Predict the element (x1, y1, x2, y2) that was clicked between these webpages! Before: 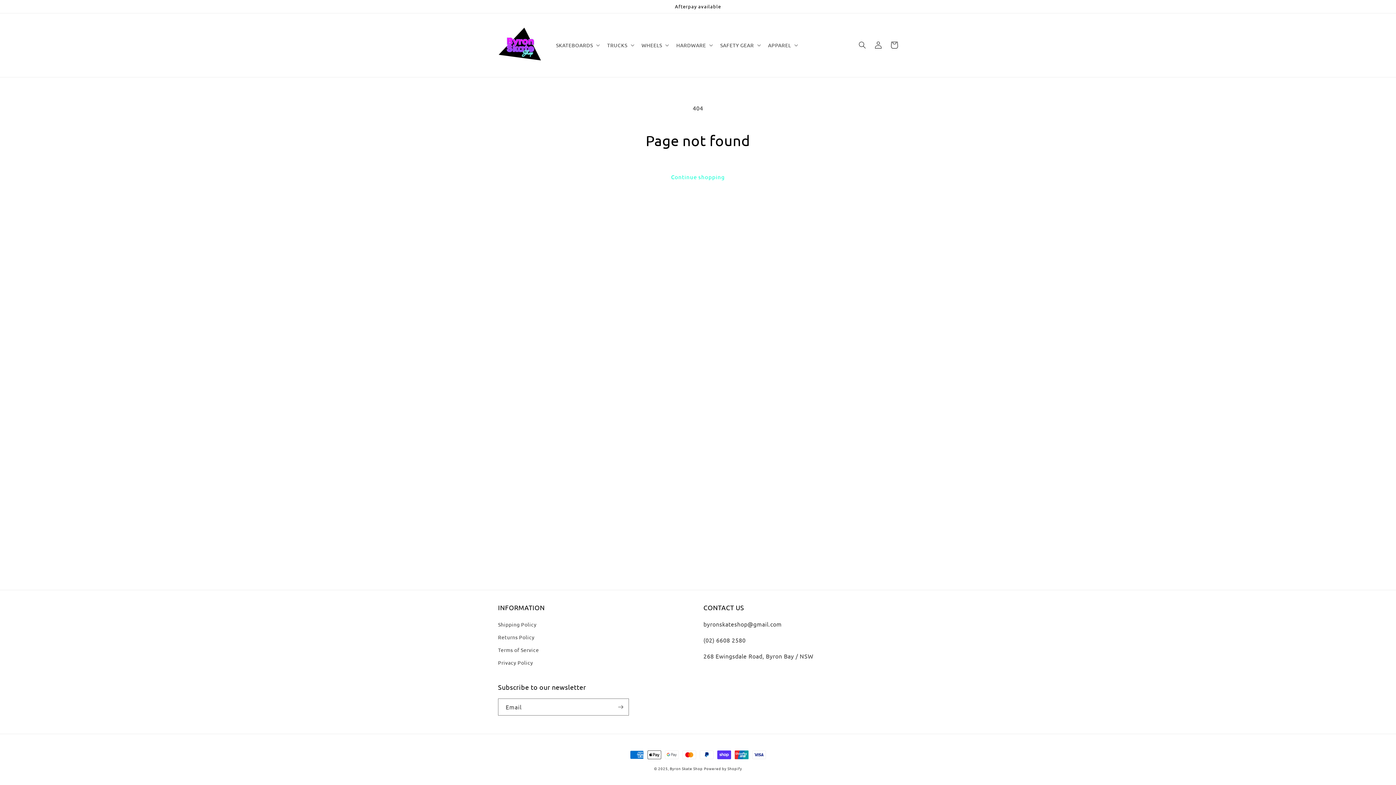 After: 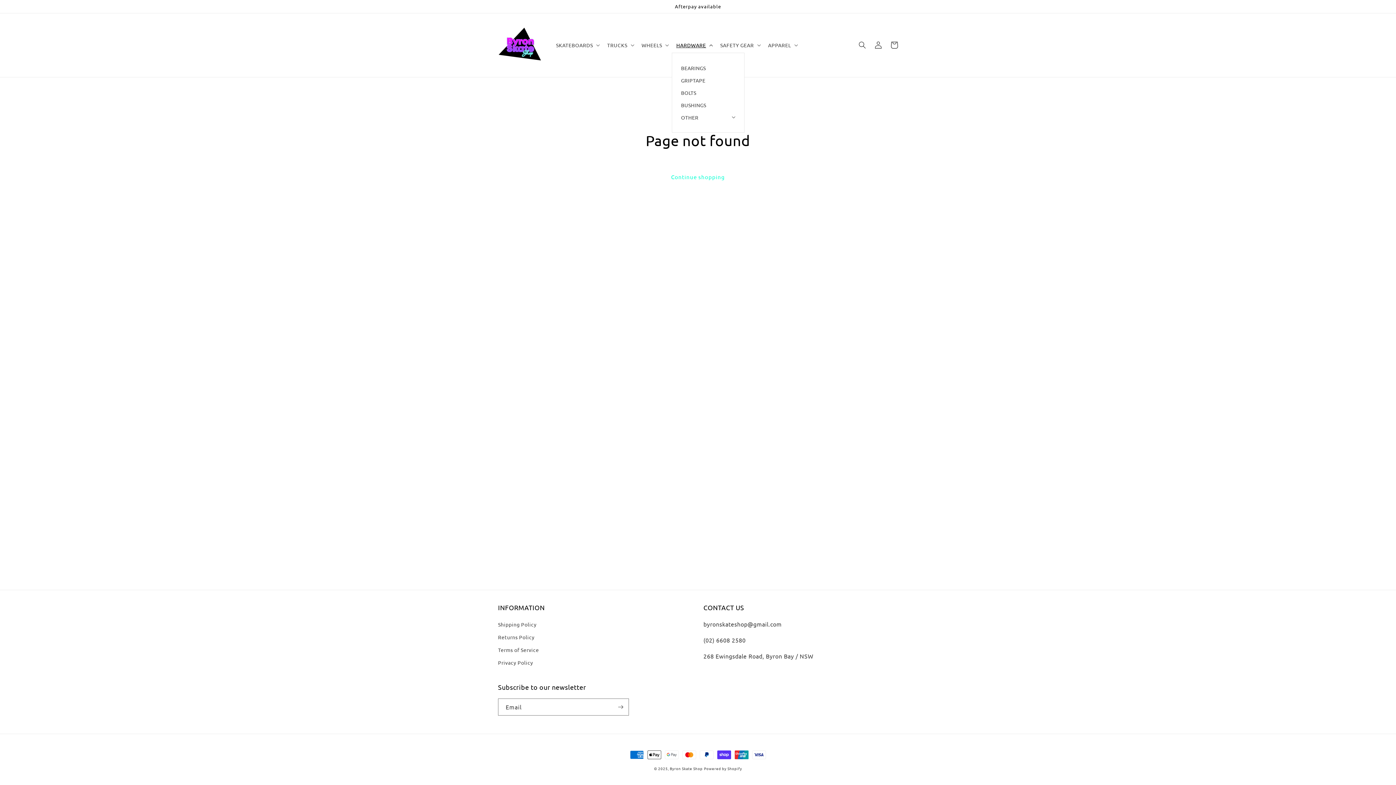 Action: label: HARDWARE bbox: (672, 37, 716, 52)